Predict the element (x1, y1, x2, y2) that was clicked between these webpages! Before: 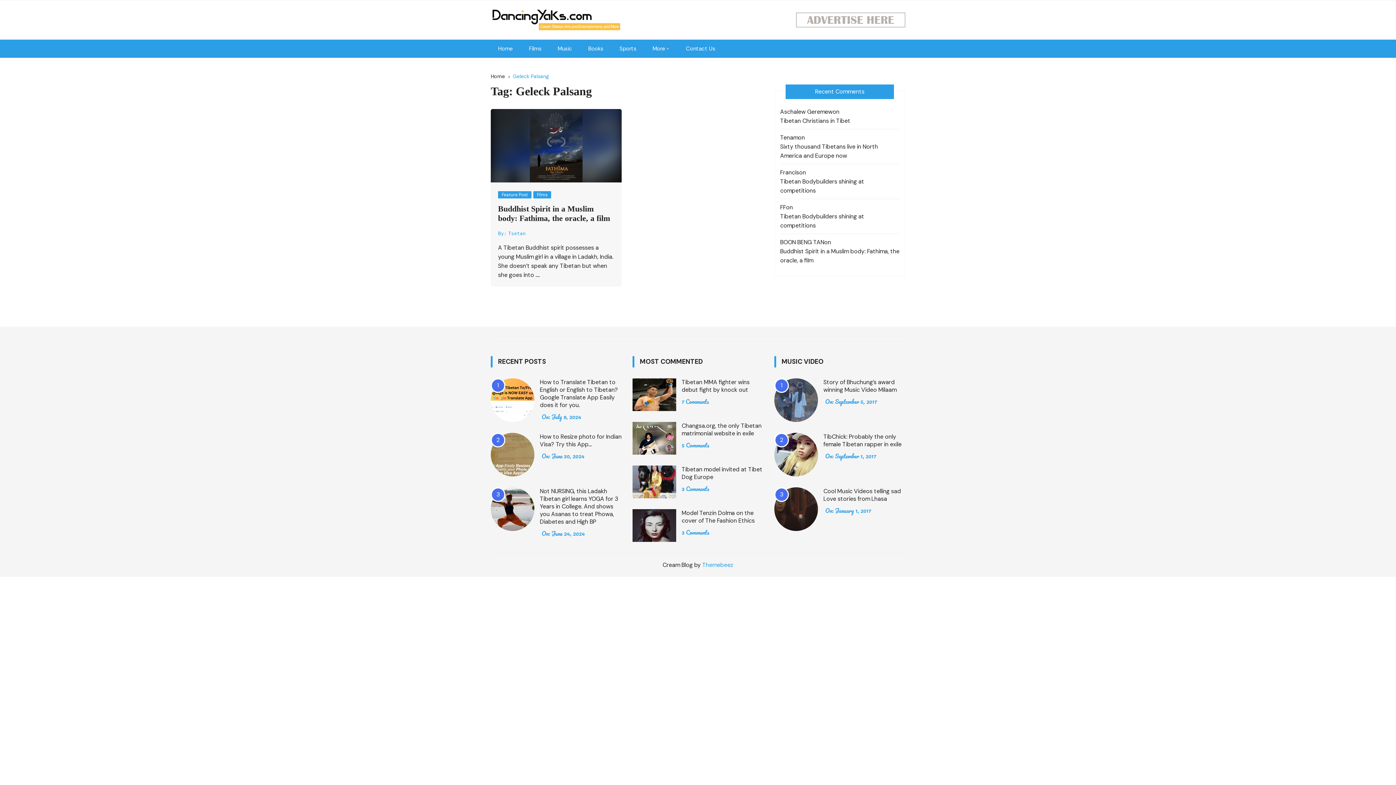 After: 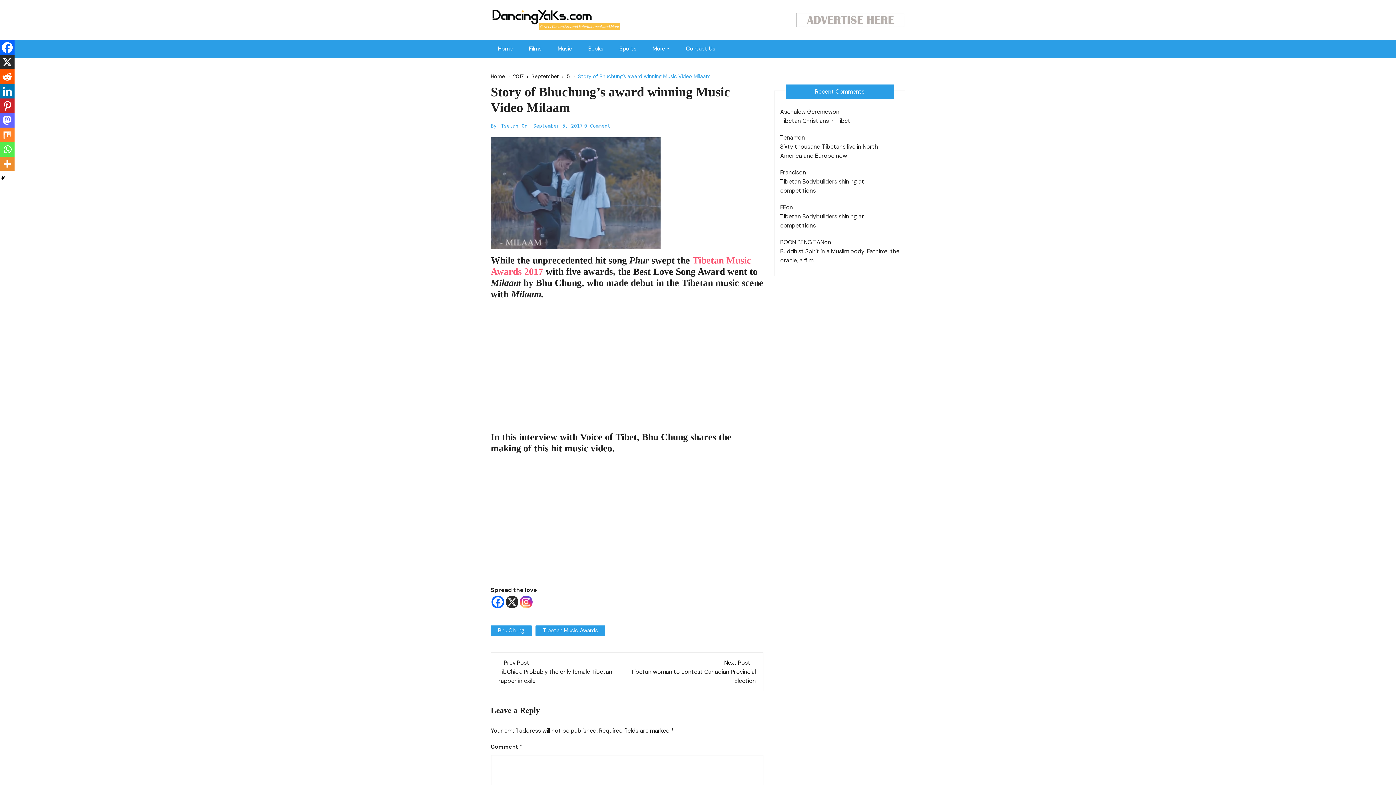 Action: label: September 5, 2017 bbox: (835, 397, 877, 406)